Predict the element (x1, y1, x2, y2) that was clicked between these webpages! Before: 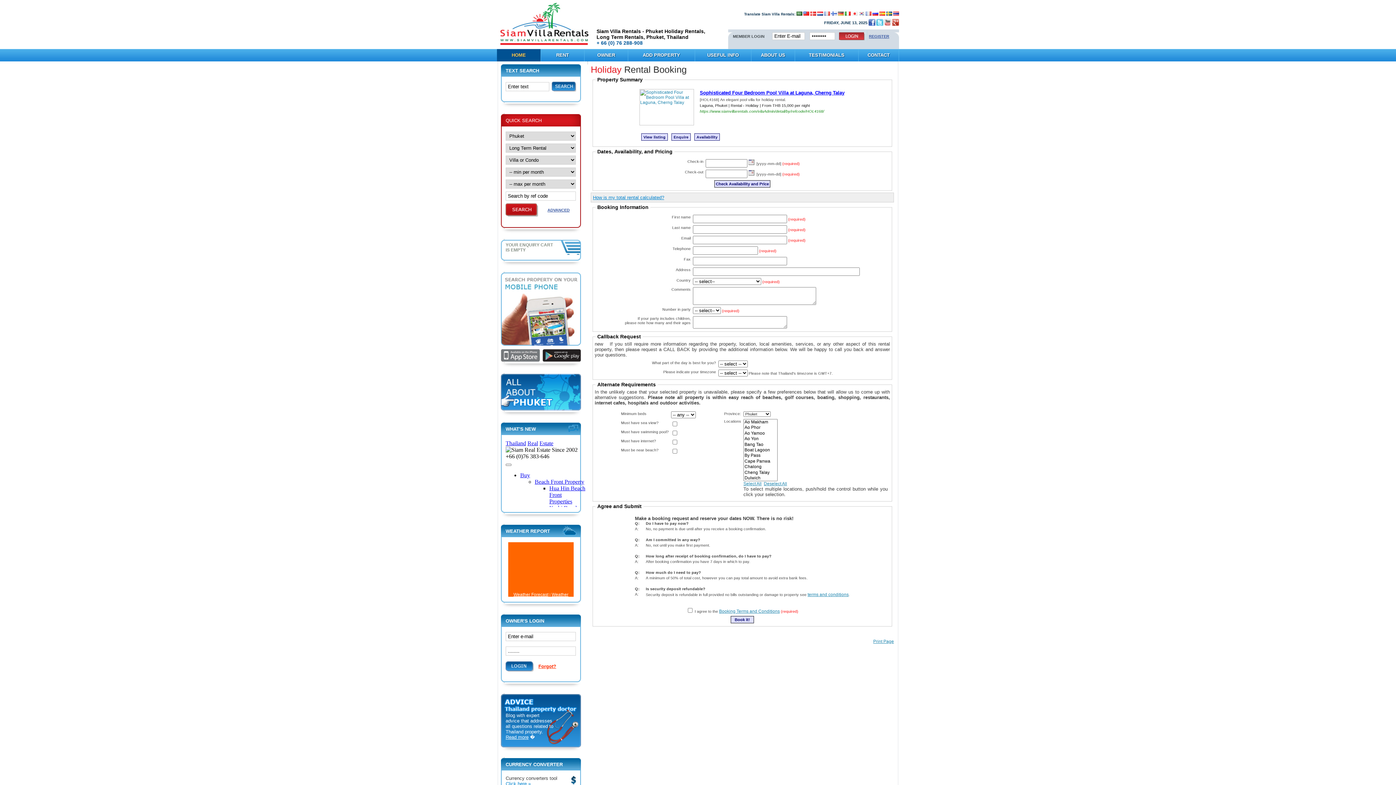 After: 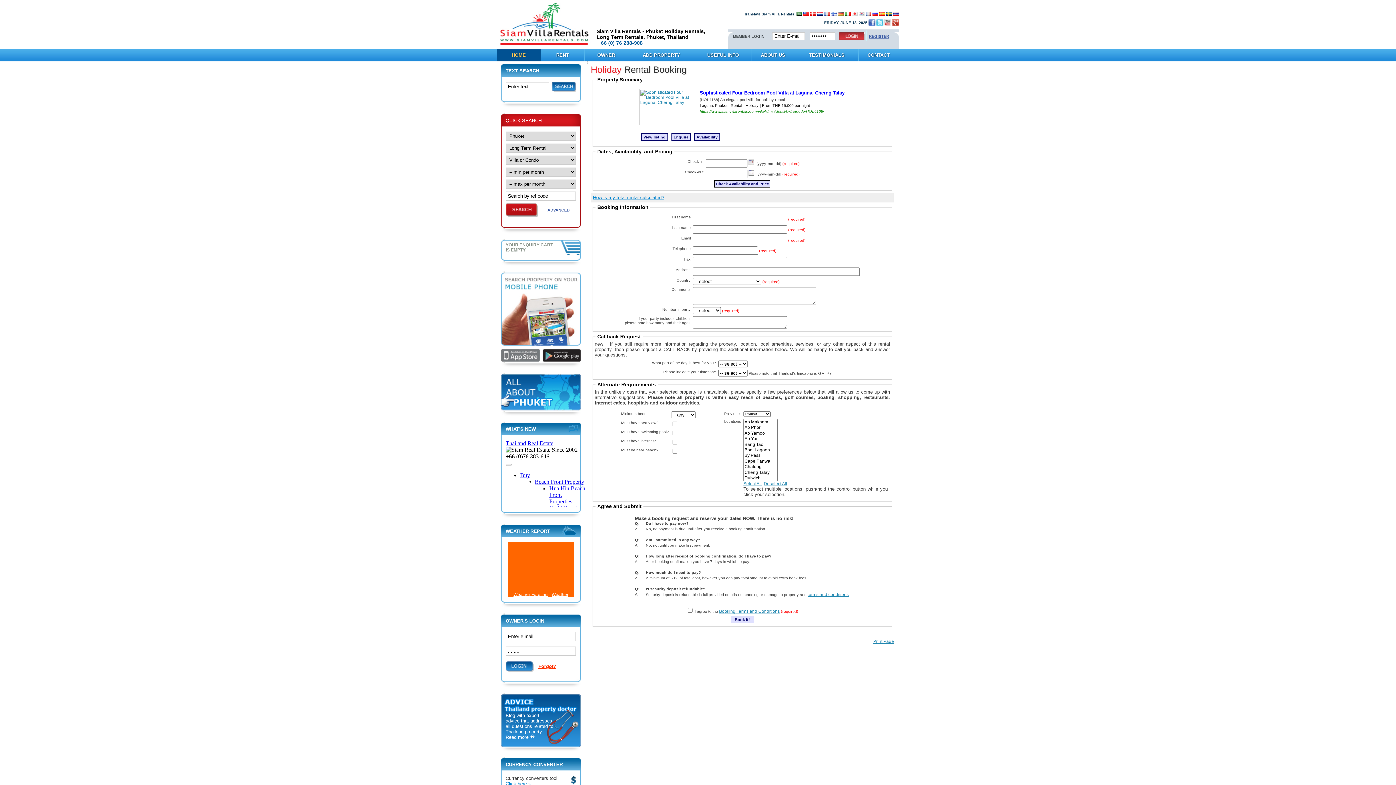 Action: label: 
Read more bbox: (505, 734, 528, 740)